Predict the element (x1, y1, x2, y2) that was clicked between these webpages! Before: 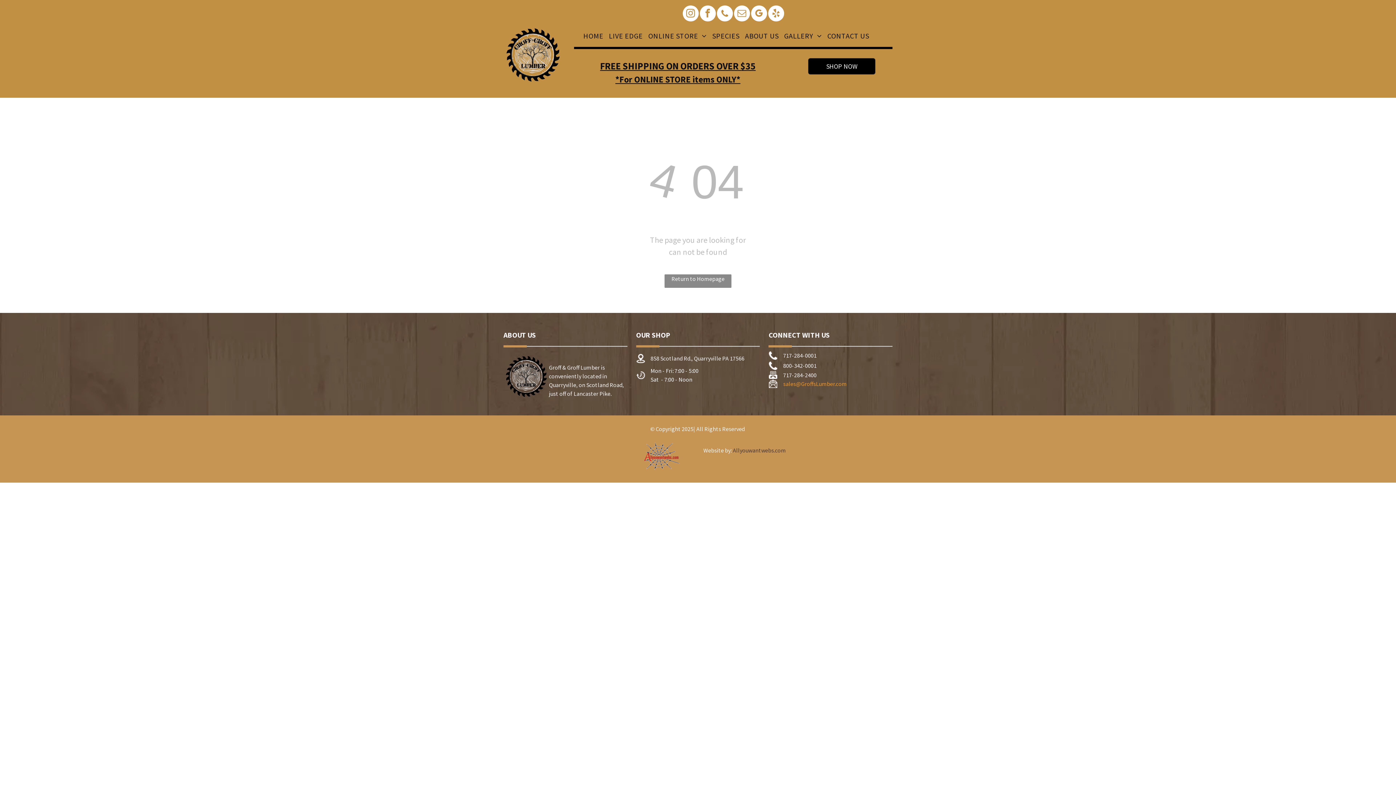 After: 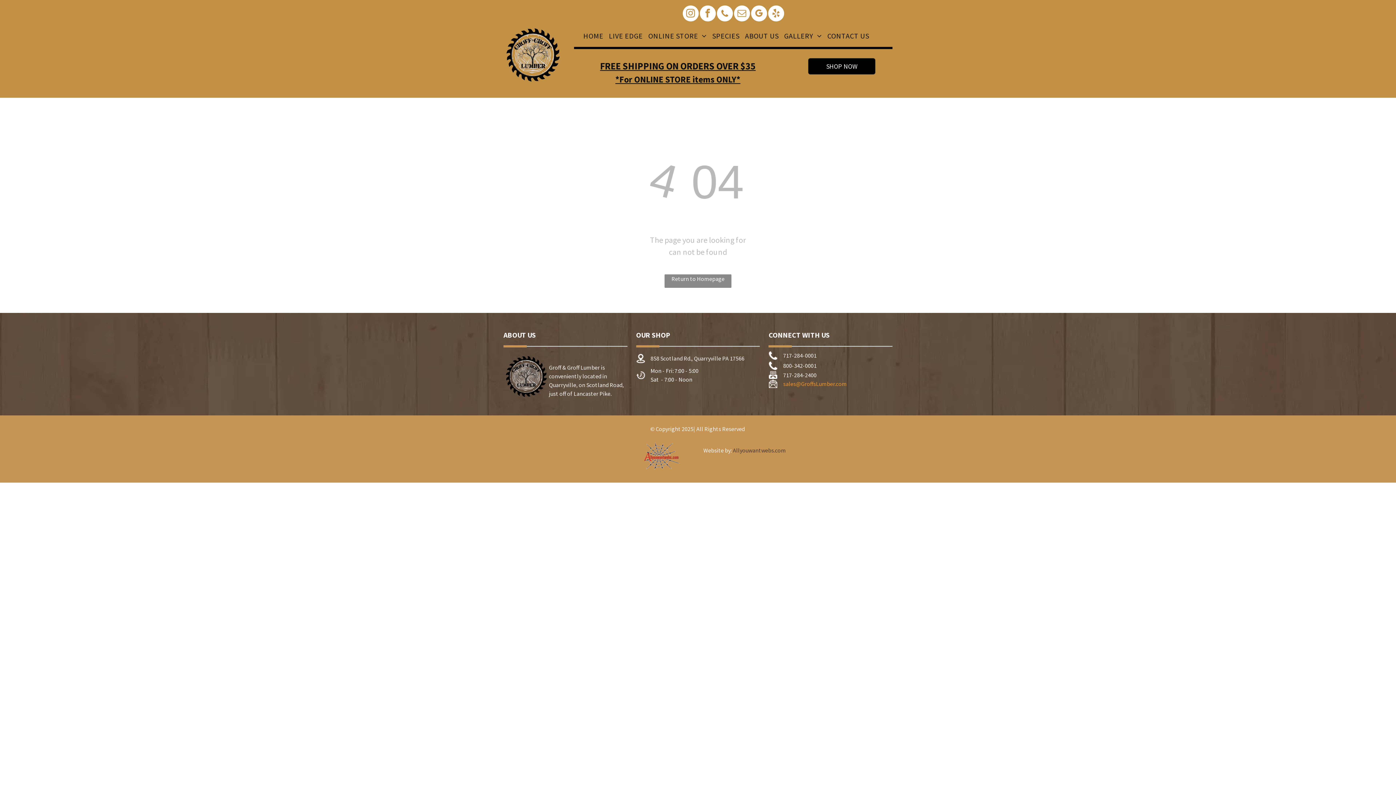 Action: bbox: (783, 380, 847, 387) label: sales@GroffsLumber.com